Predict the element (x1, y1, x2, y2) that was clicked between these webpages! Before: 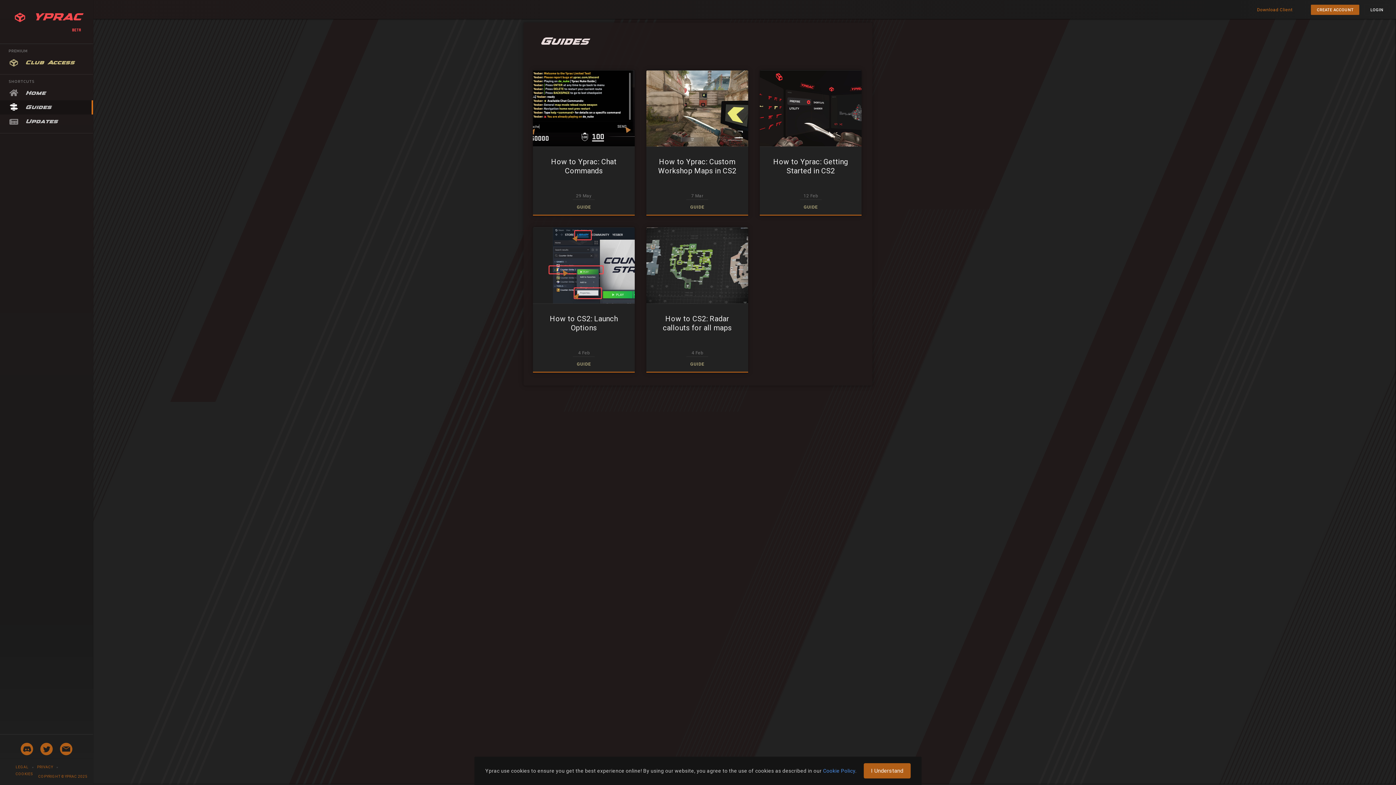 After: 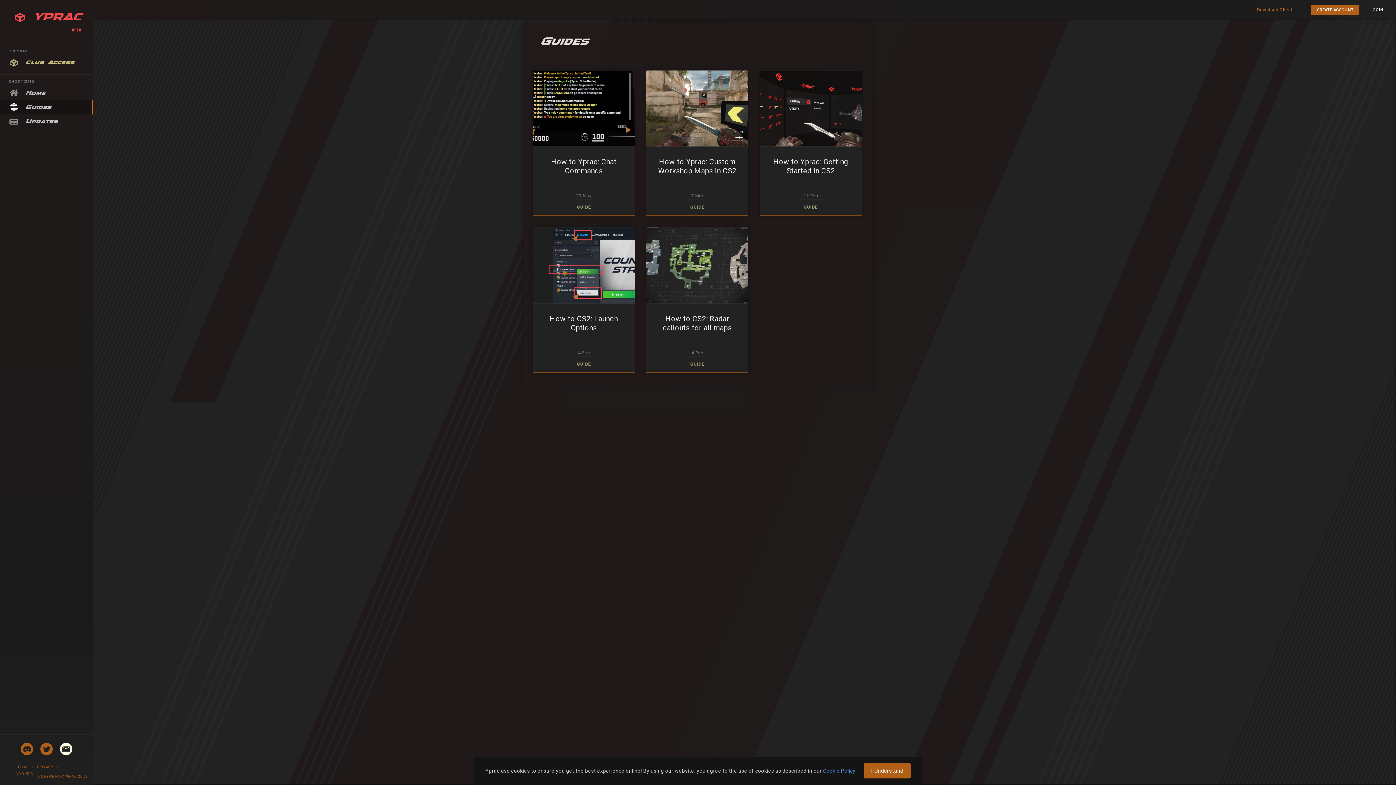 Action: bbox: (56, 743, 76, 757)